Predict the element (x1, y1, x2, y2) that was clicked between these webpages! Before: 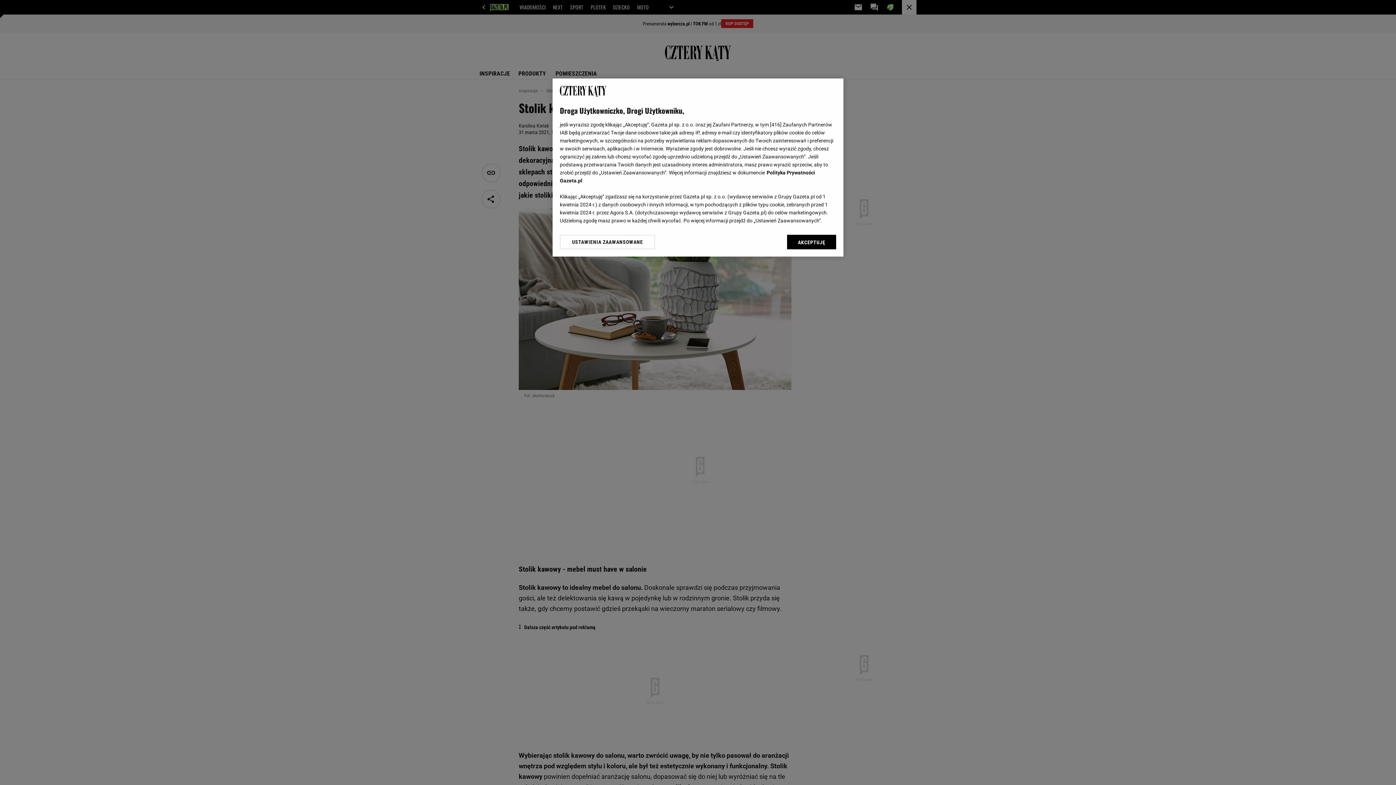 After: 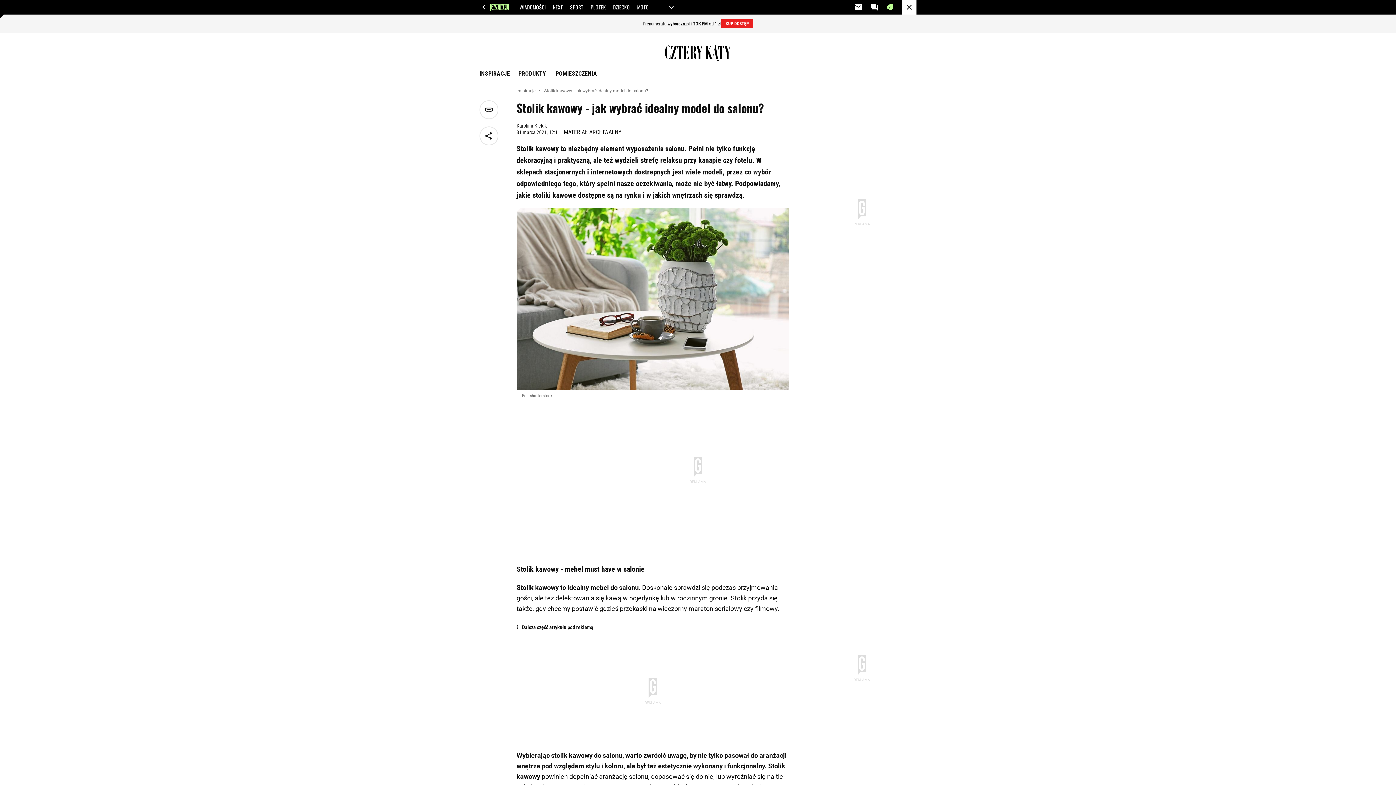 Action: label: AKCEPTUJĘ bbox: (787, 234, 836, 249)